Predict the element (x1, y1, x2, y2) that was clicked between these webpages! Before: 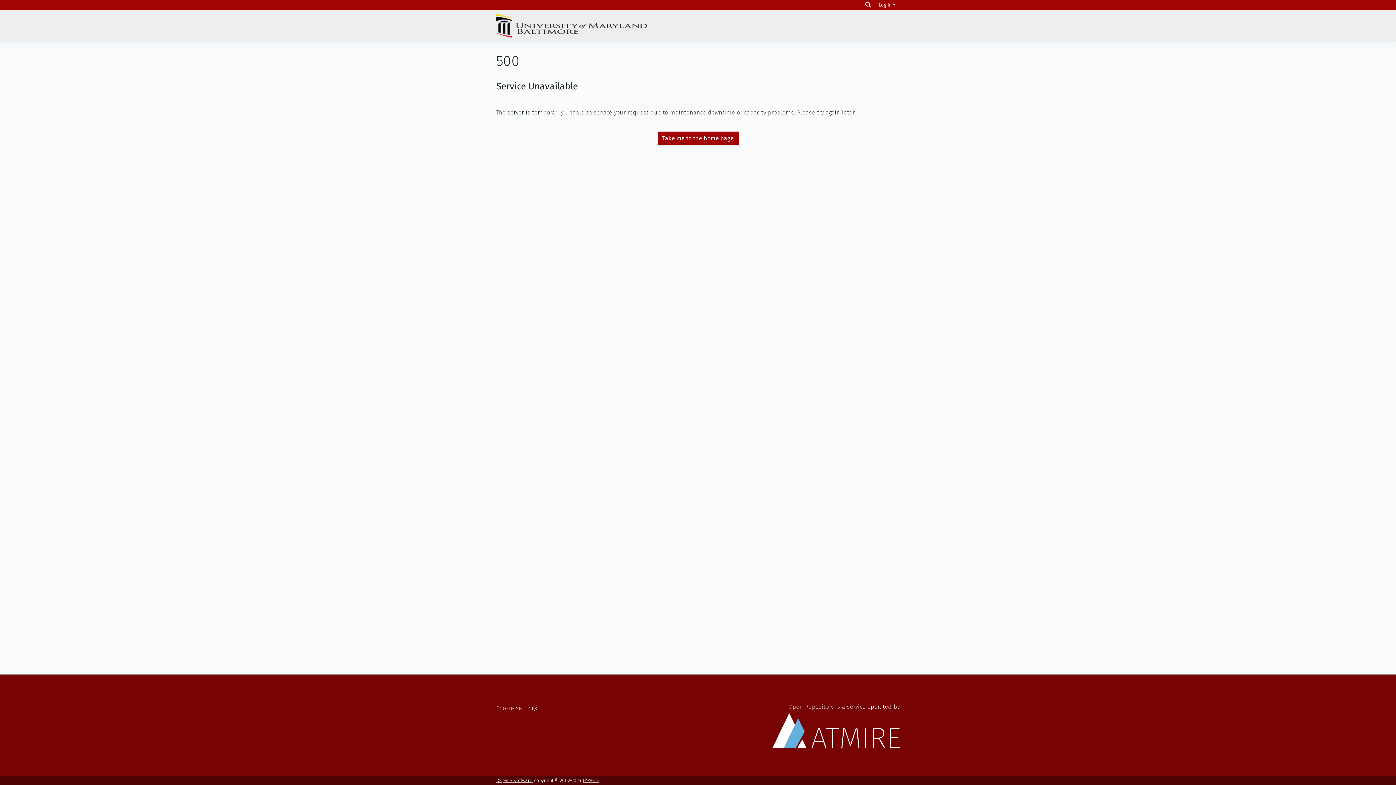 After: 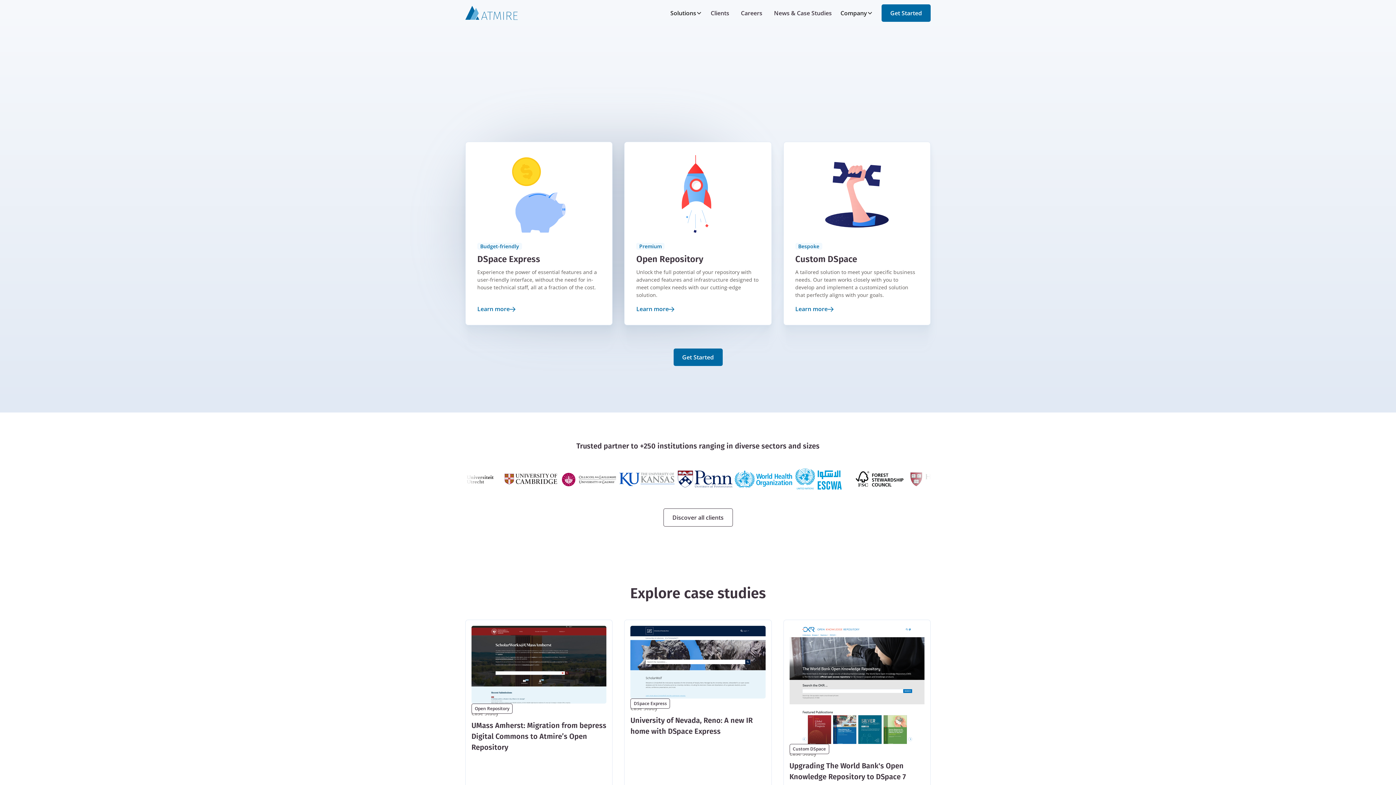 Action: label: Open Repository is a service operated by bbox: (772, 703, 900, 748)